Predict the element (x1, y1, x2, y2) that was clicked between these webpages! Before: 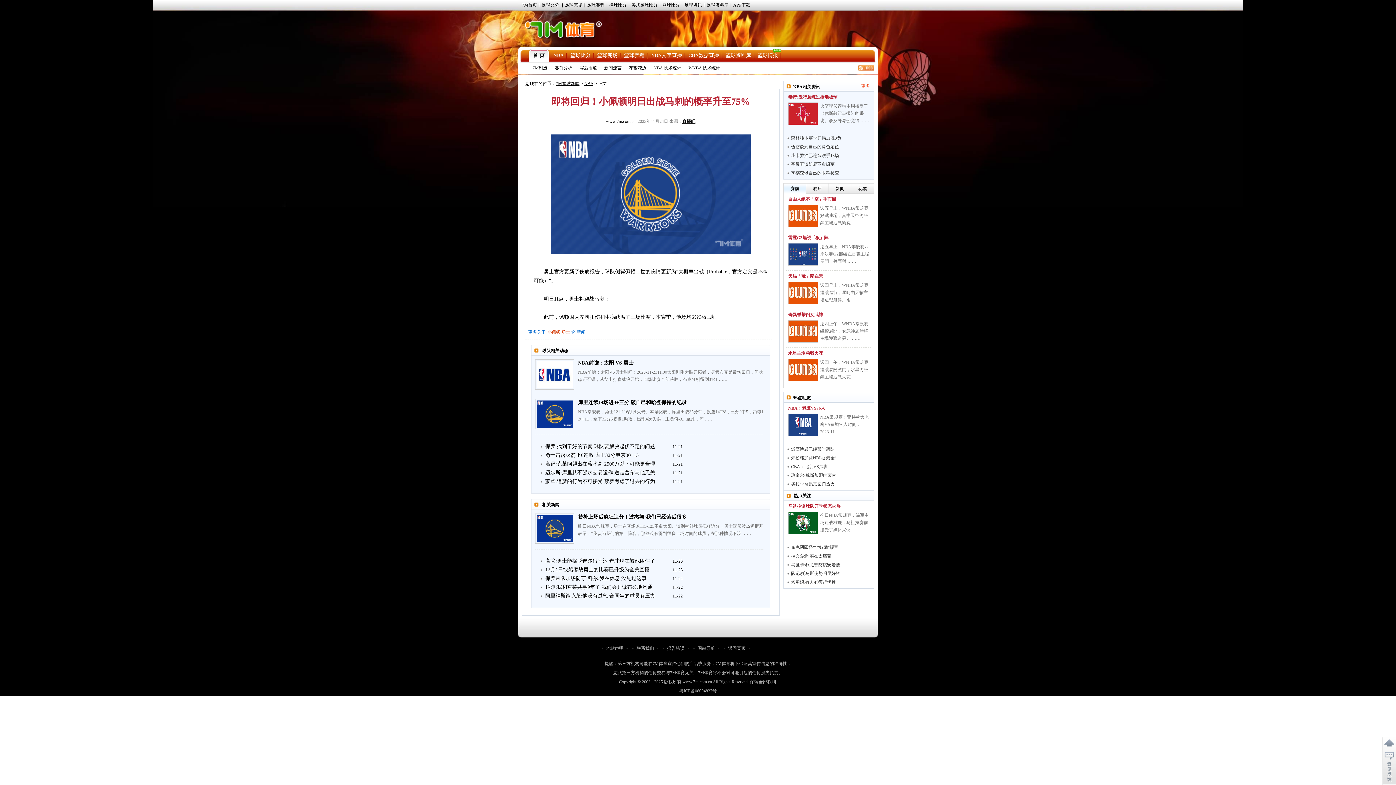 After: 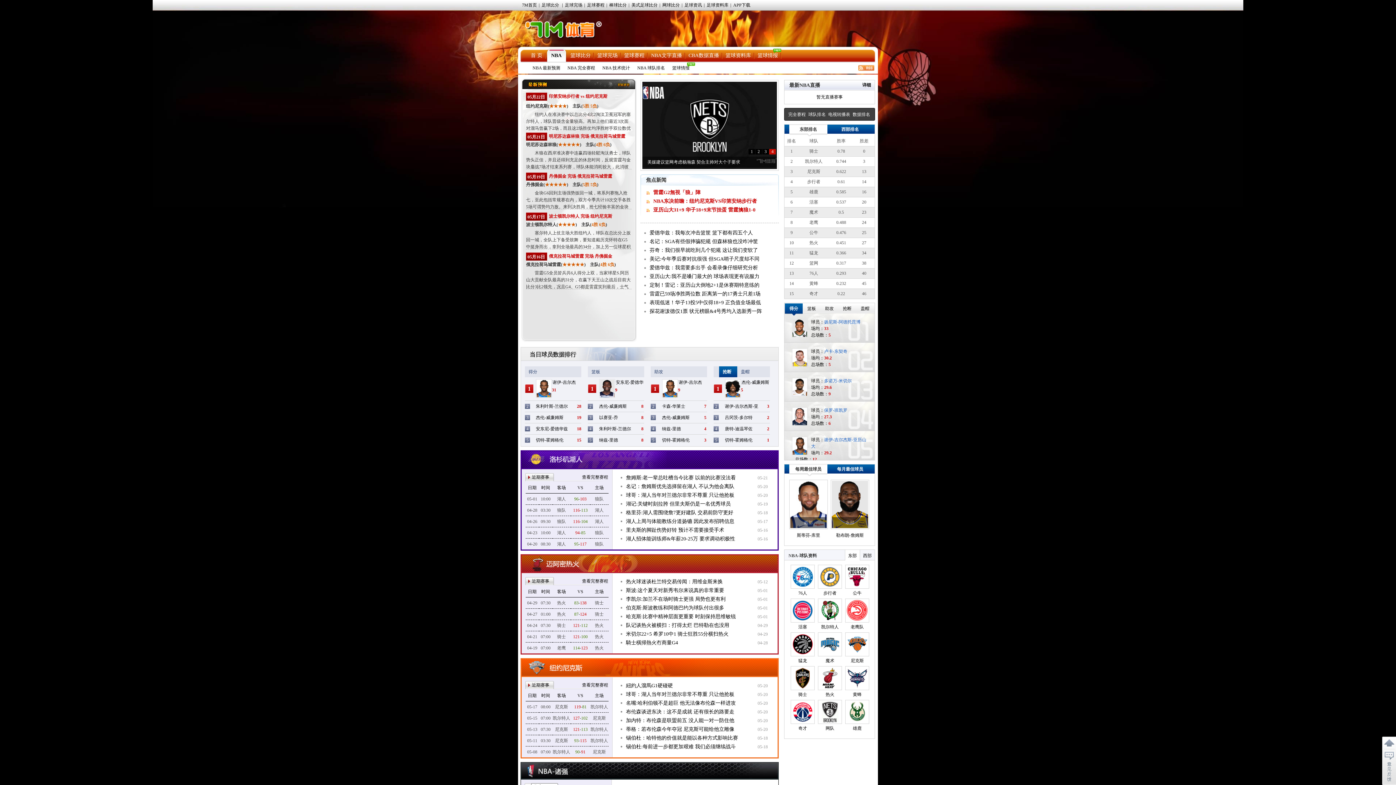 Action: bbox: (553, 52, 564, 58) label: NBA